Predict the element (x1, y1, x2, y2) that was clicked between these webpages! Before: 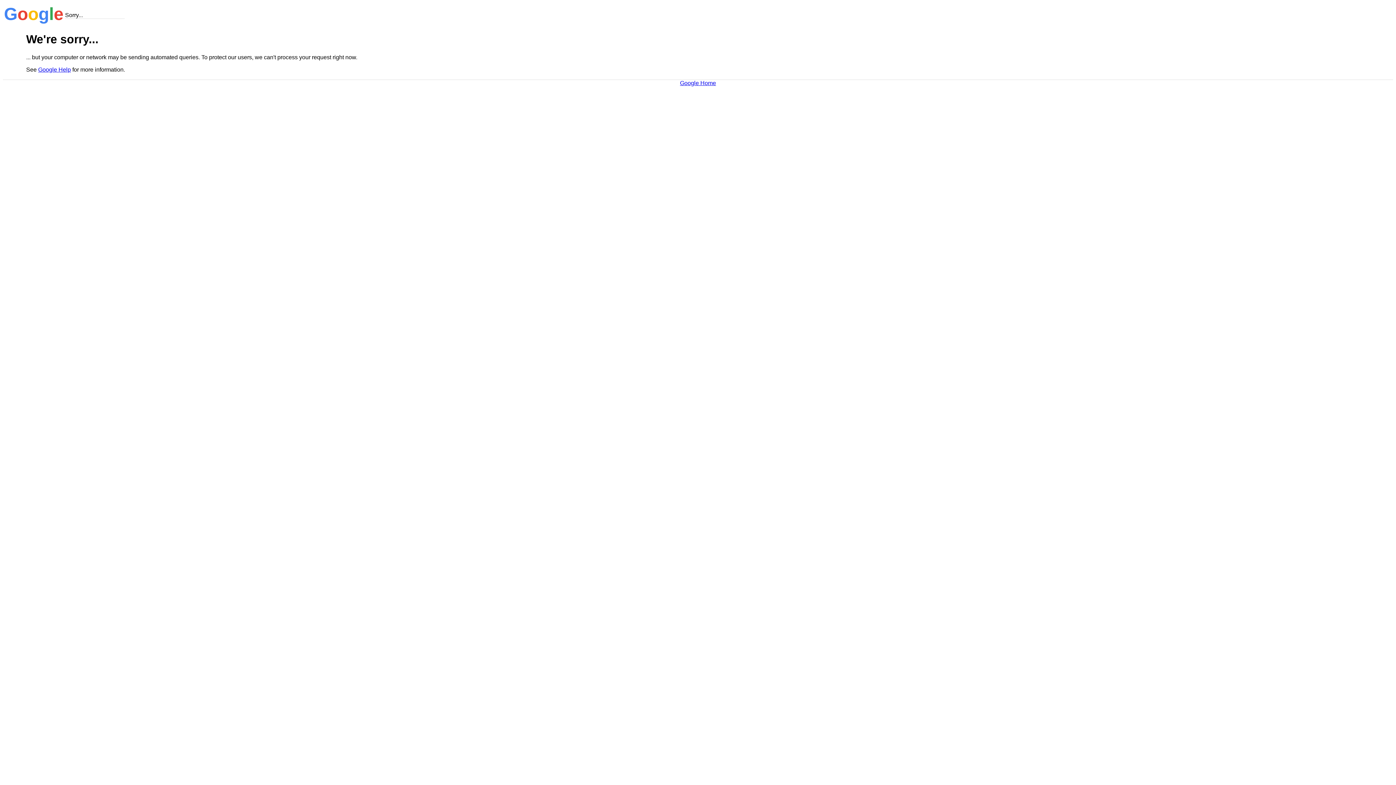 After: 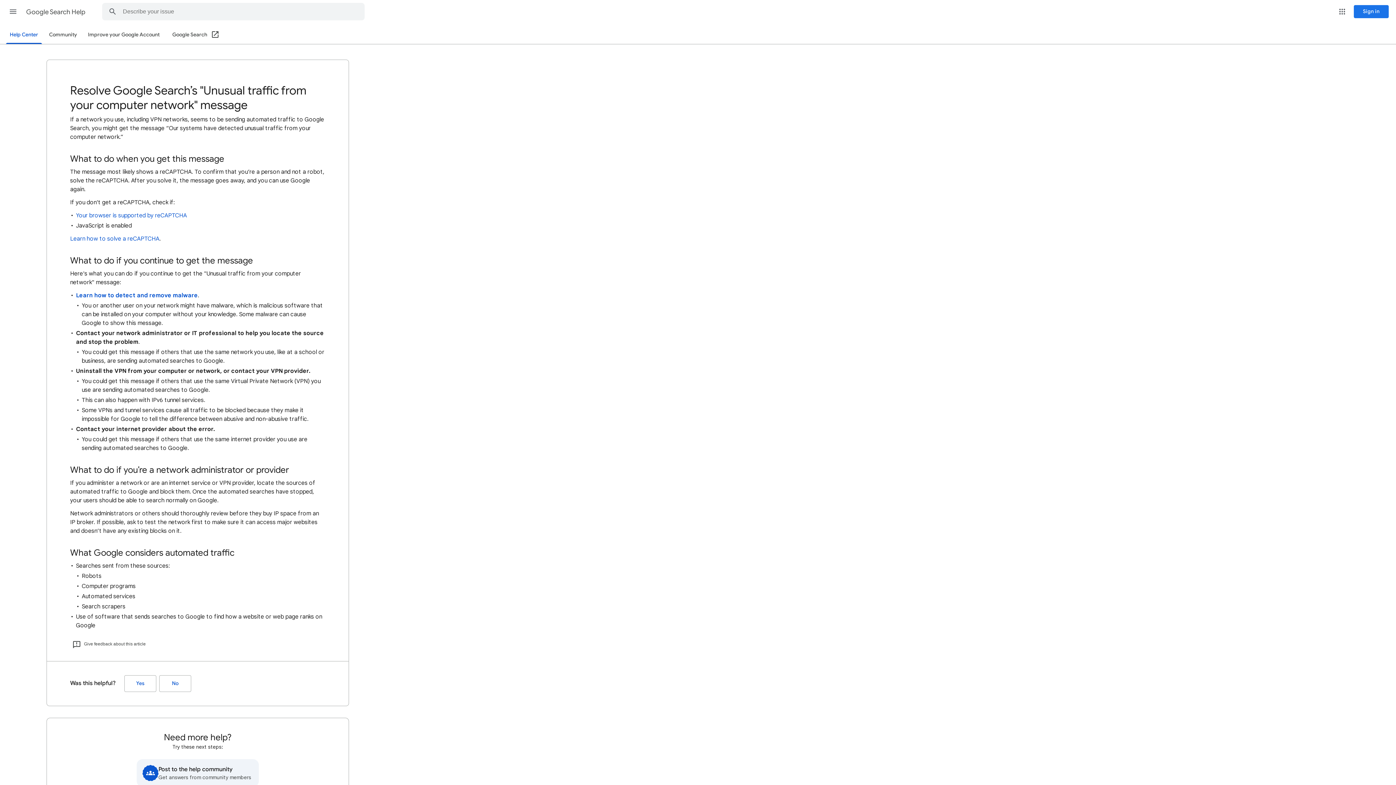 Action: label: Google Help bbox: (38, 66, 70, 72)